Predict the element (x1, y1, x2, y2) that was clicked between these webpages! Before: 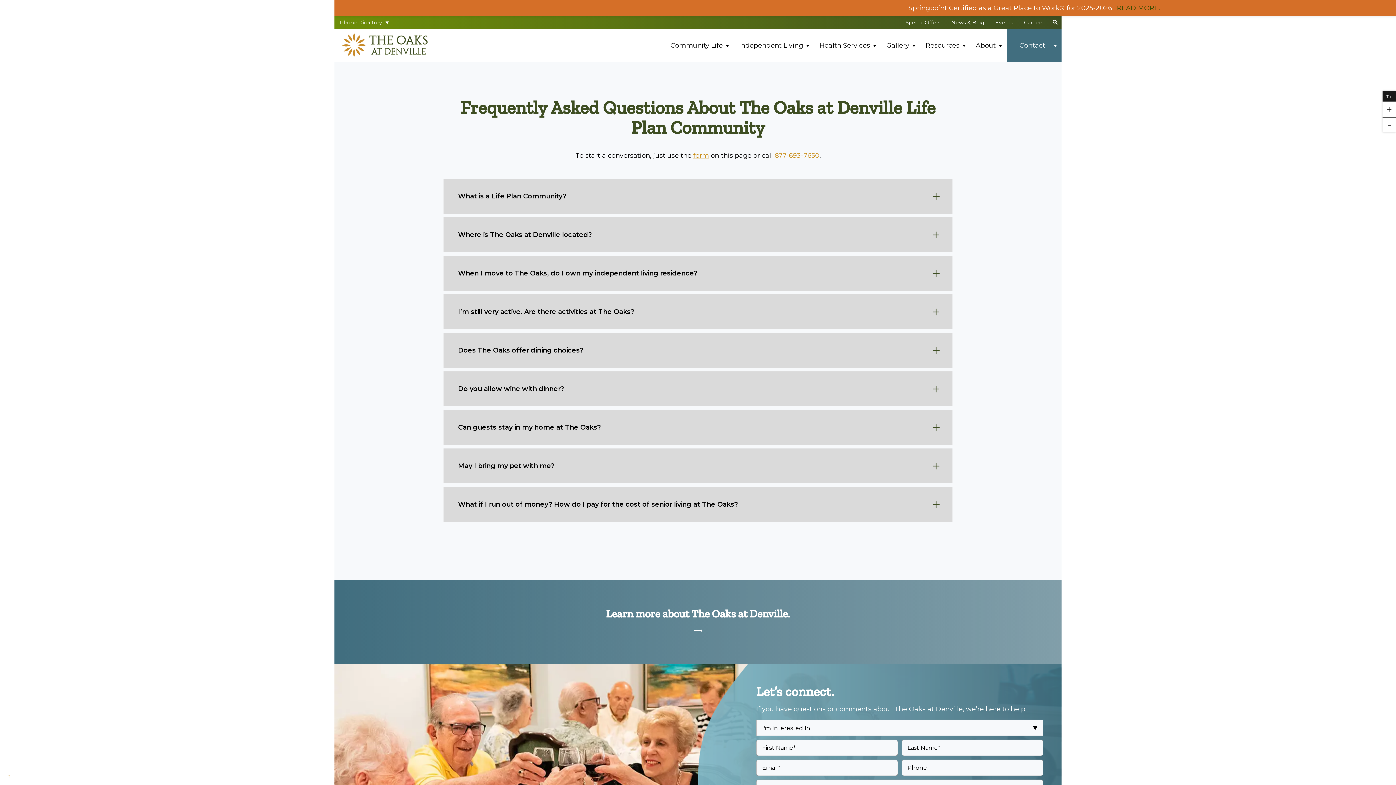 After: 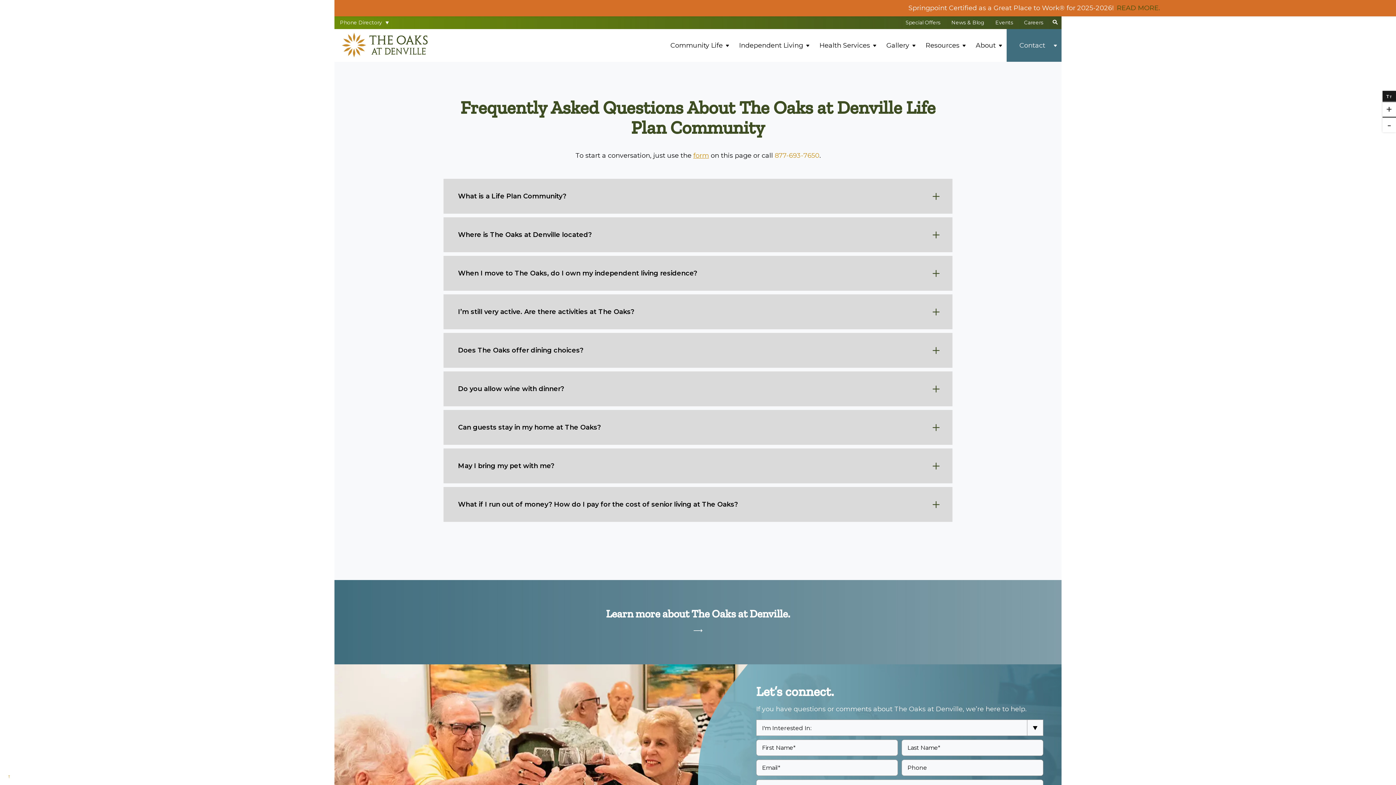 Action: bbox: (1382, 90, 1396, 101) label: Toggle default font size